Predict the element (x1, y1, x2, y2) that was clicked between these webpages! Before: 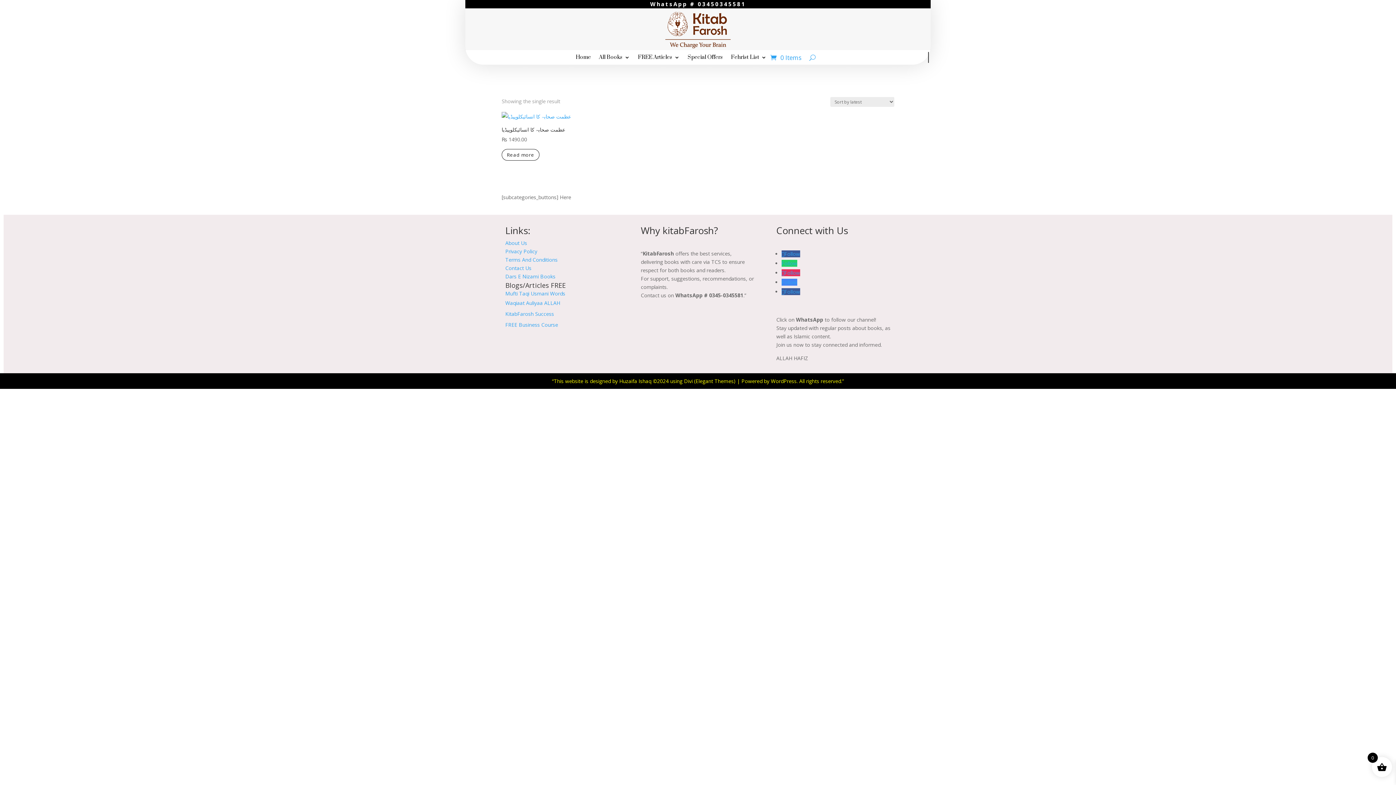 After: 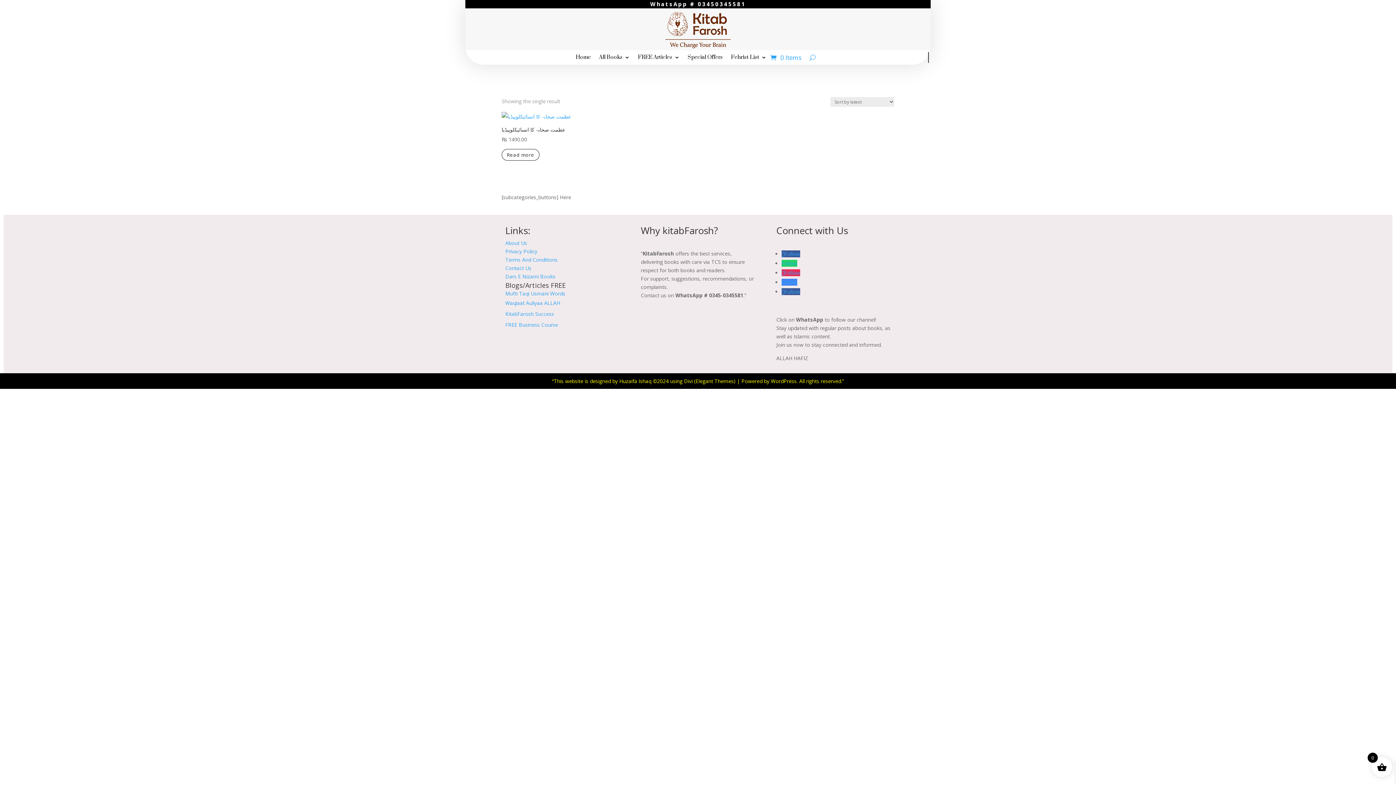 Action: bbox: (781, 288, 800, 295) label: Follow